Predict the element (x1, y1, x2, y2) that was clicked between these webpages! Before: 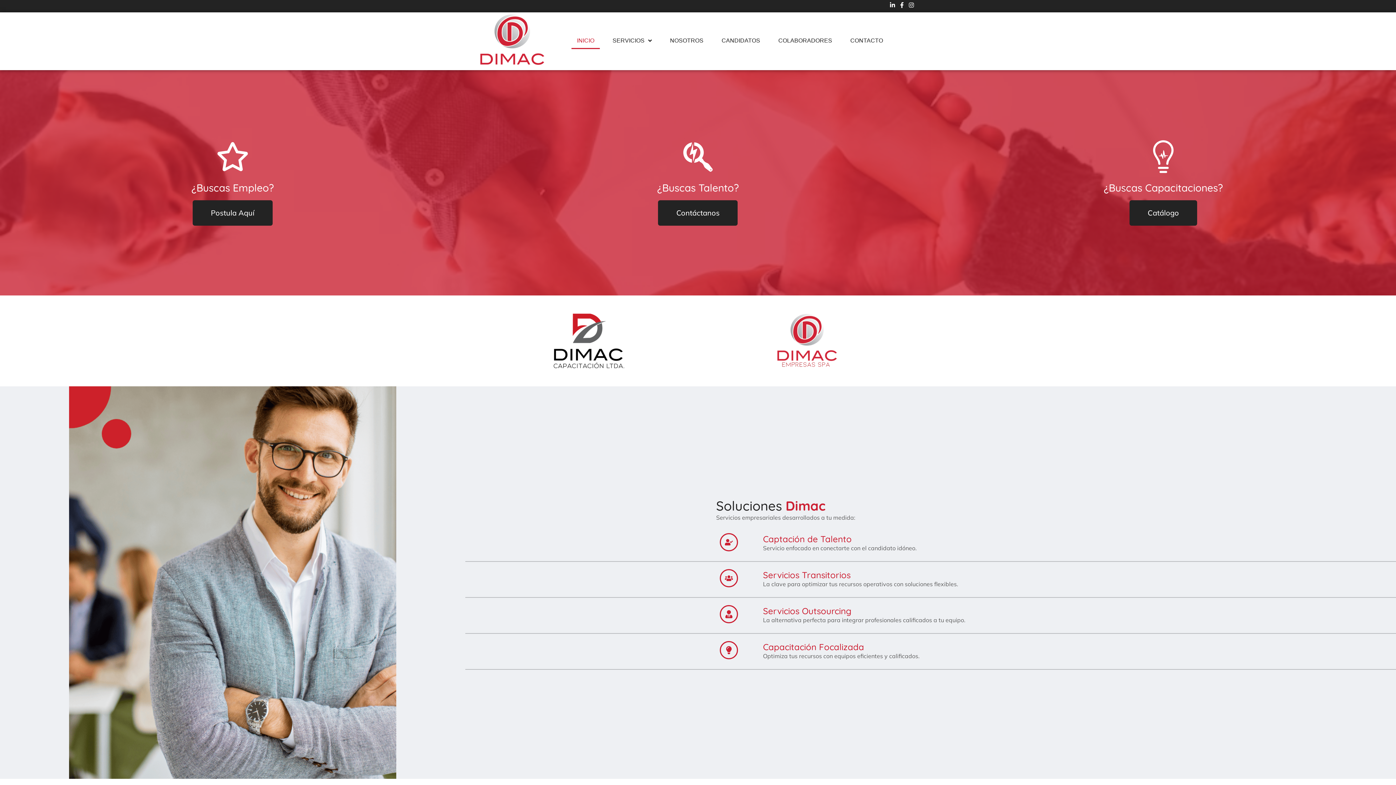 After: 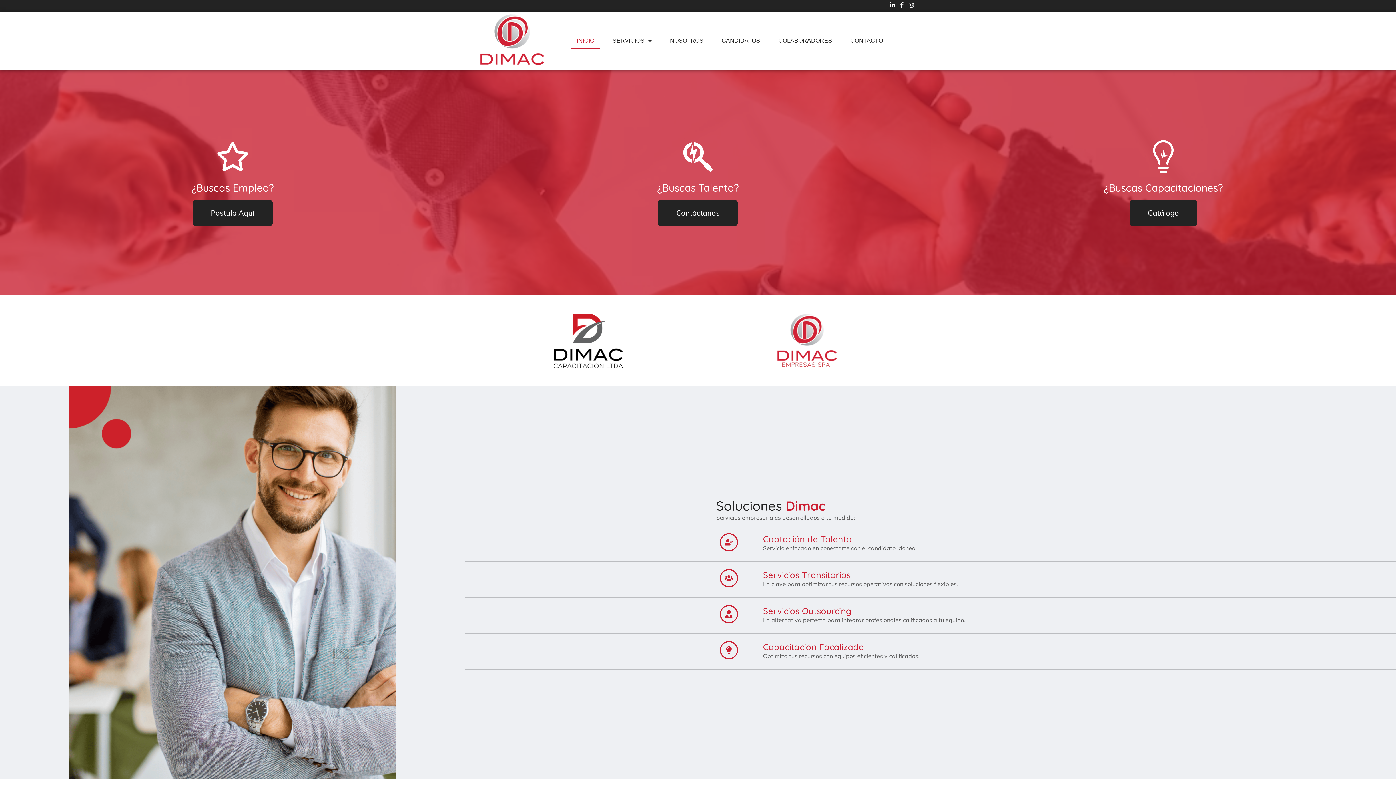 Action: bbox: (889, 2, 895, 8)